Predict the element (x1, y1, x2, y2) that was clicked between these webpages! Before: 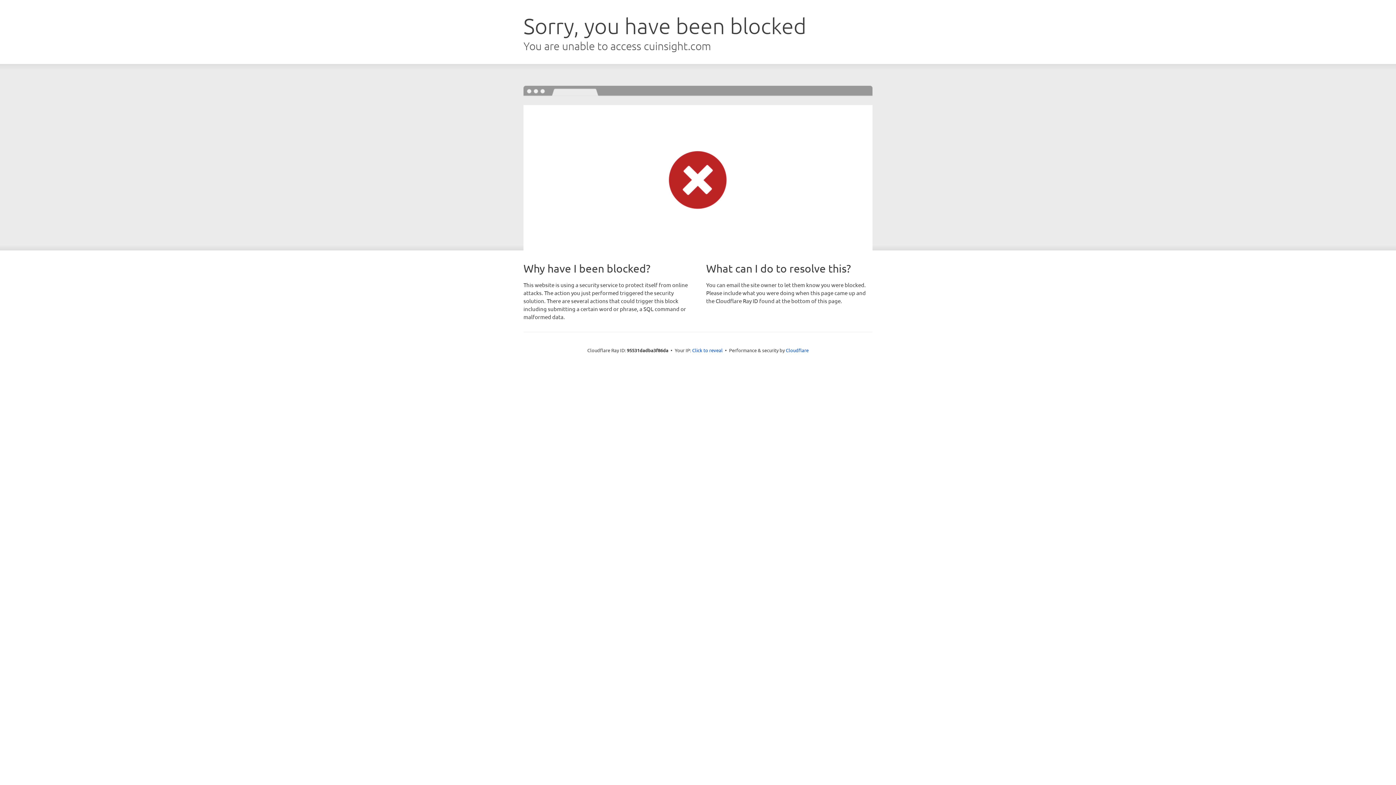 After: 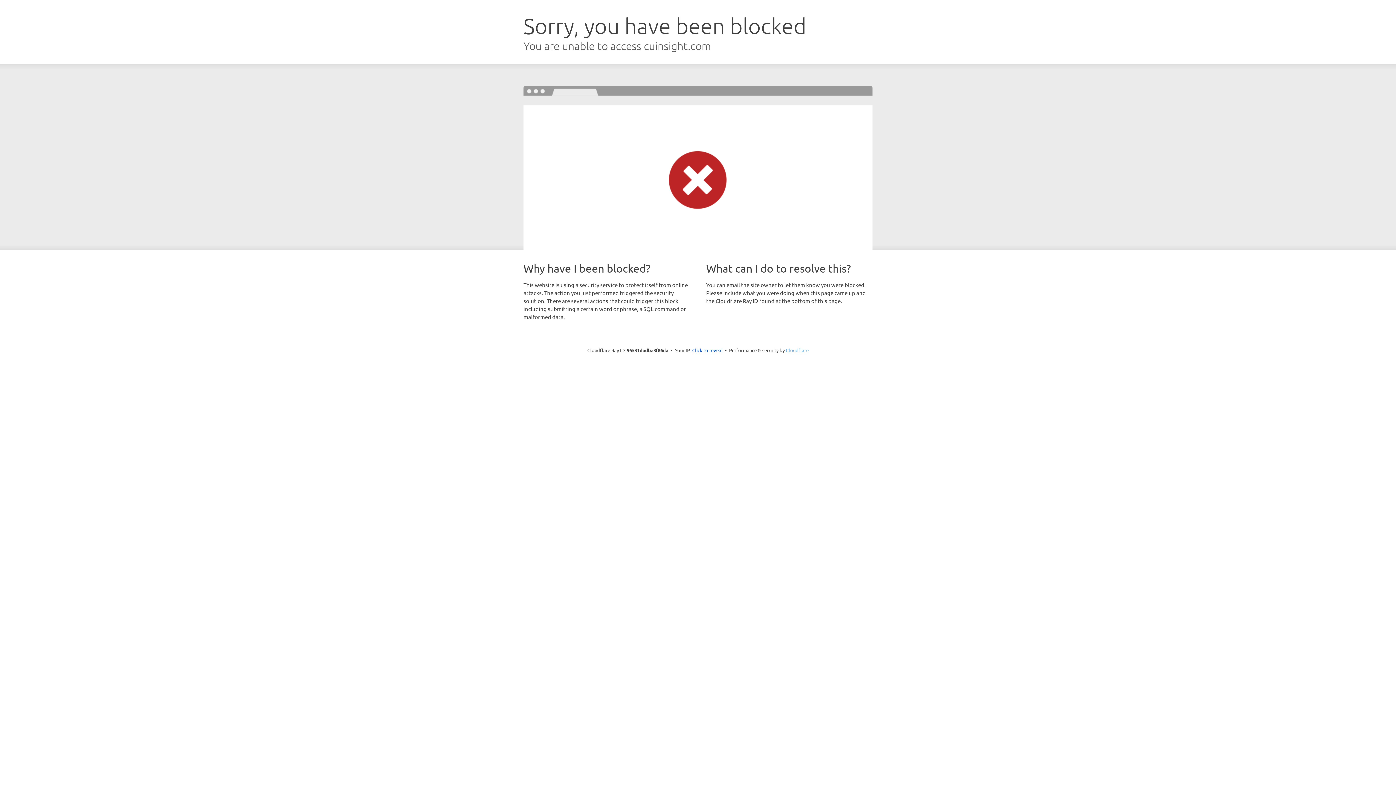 Action: label: Cloudflare bbox: (786, 347, 808, 353)